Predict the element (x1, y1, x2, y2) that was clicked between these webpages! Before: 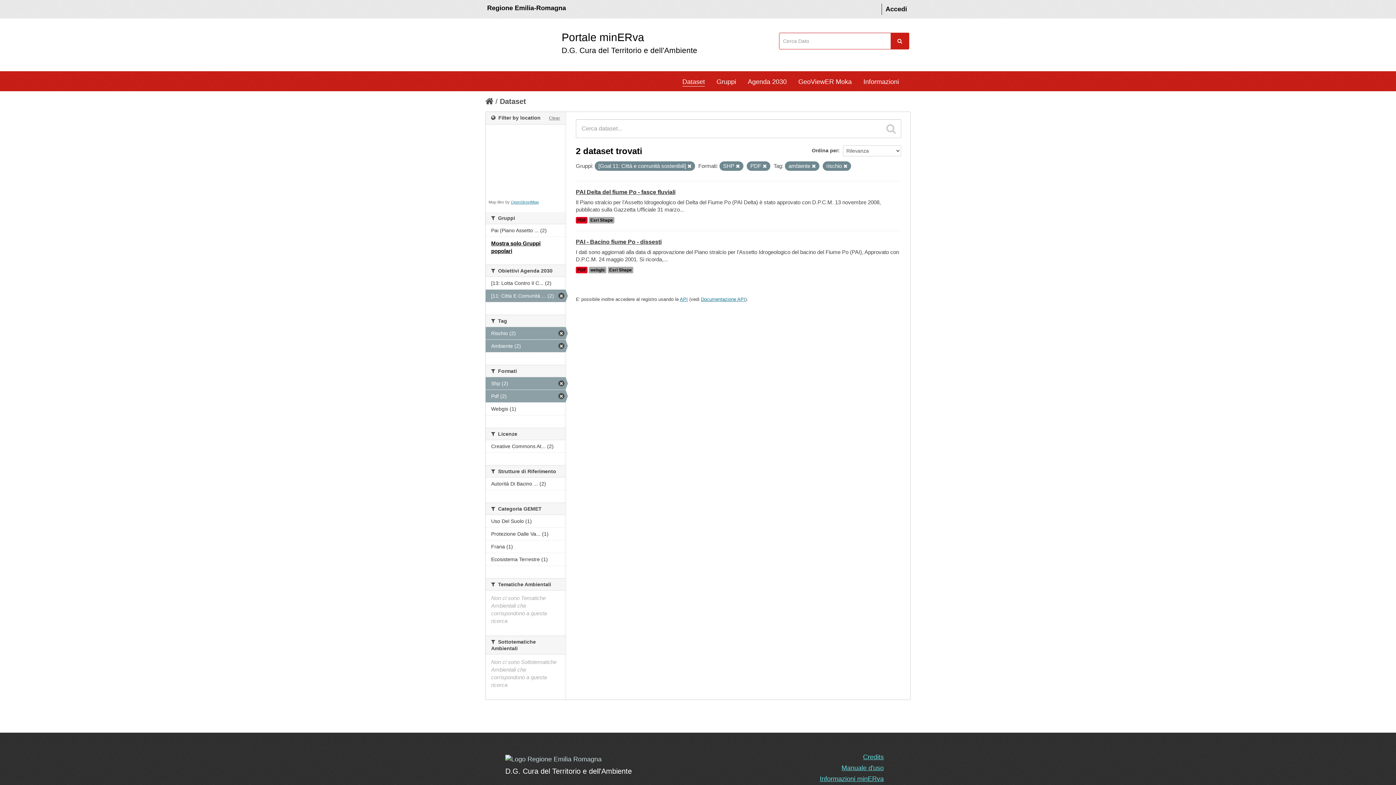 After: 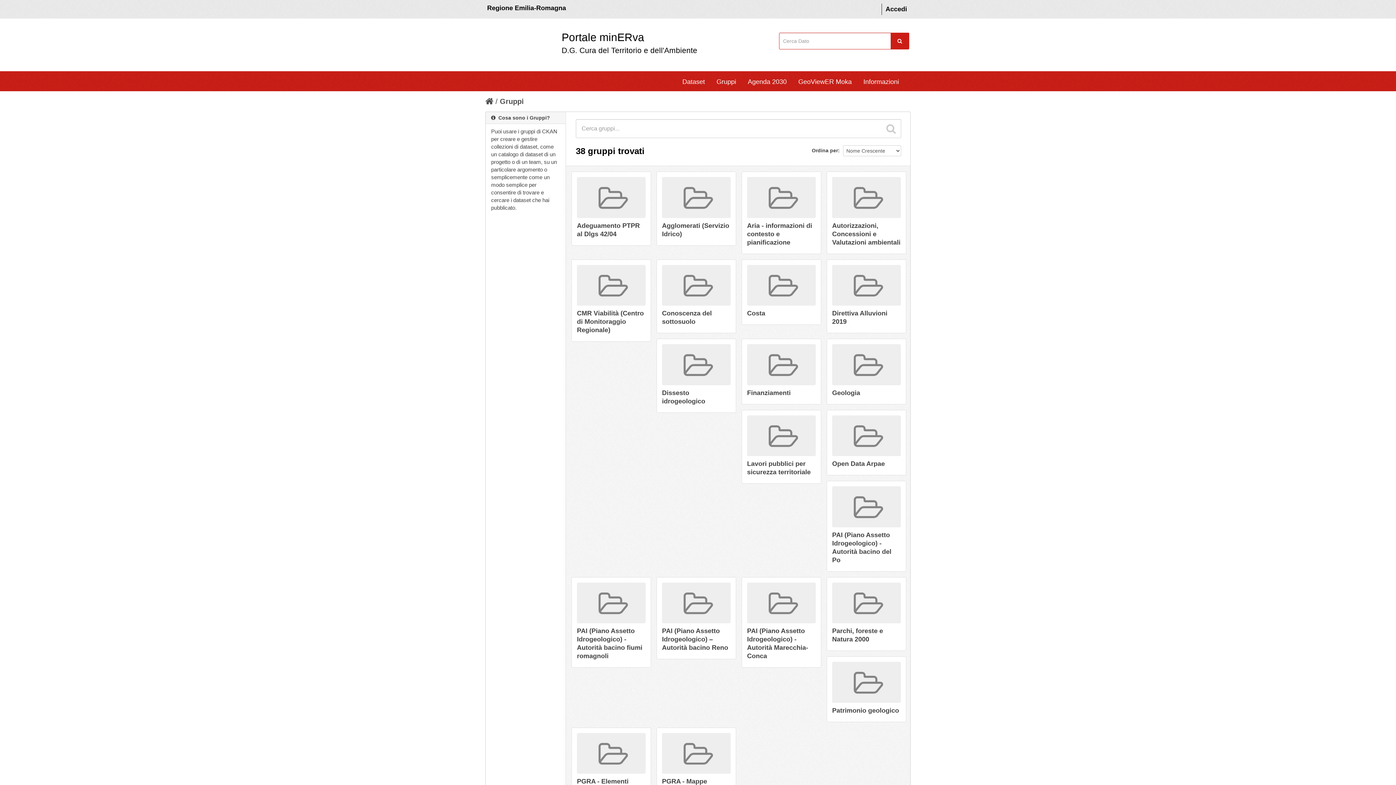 Action: label: Gruppi bbox: (716, 75, 736, 86)